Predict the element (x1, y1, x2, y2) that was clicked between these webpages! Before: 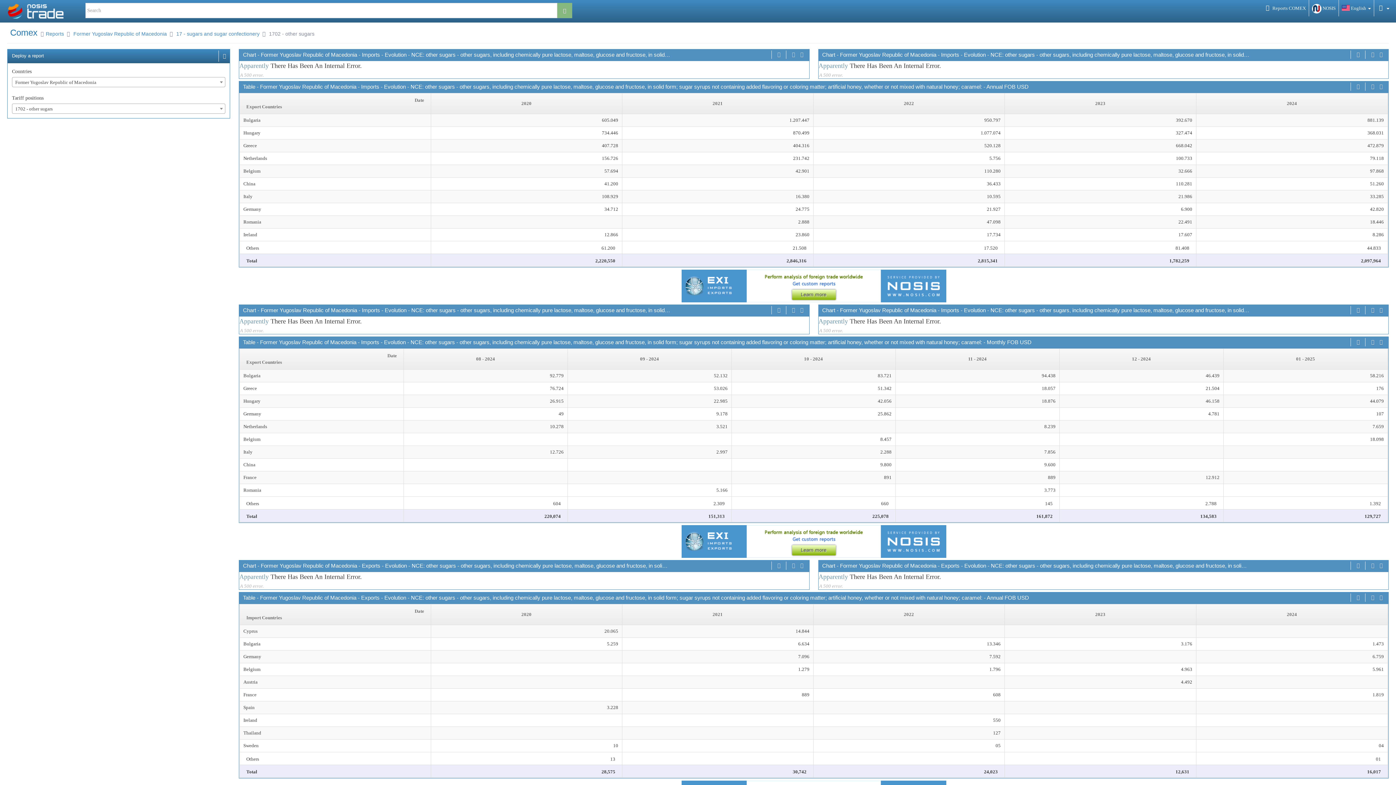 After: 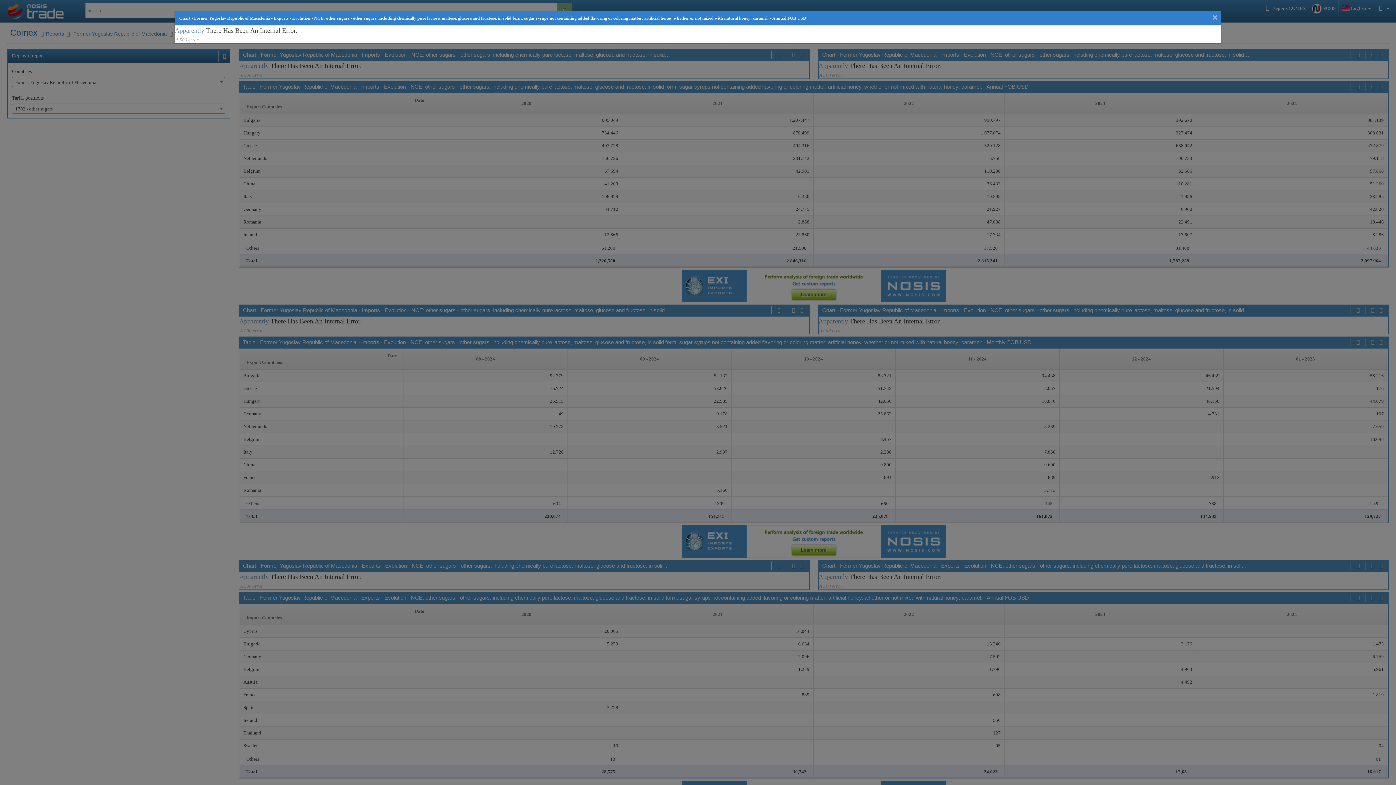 Action: bbox: (1378, 561, 1384, 570)